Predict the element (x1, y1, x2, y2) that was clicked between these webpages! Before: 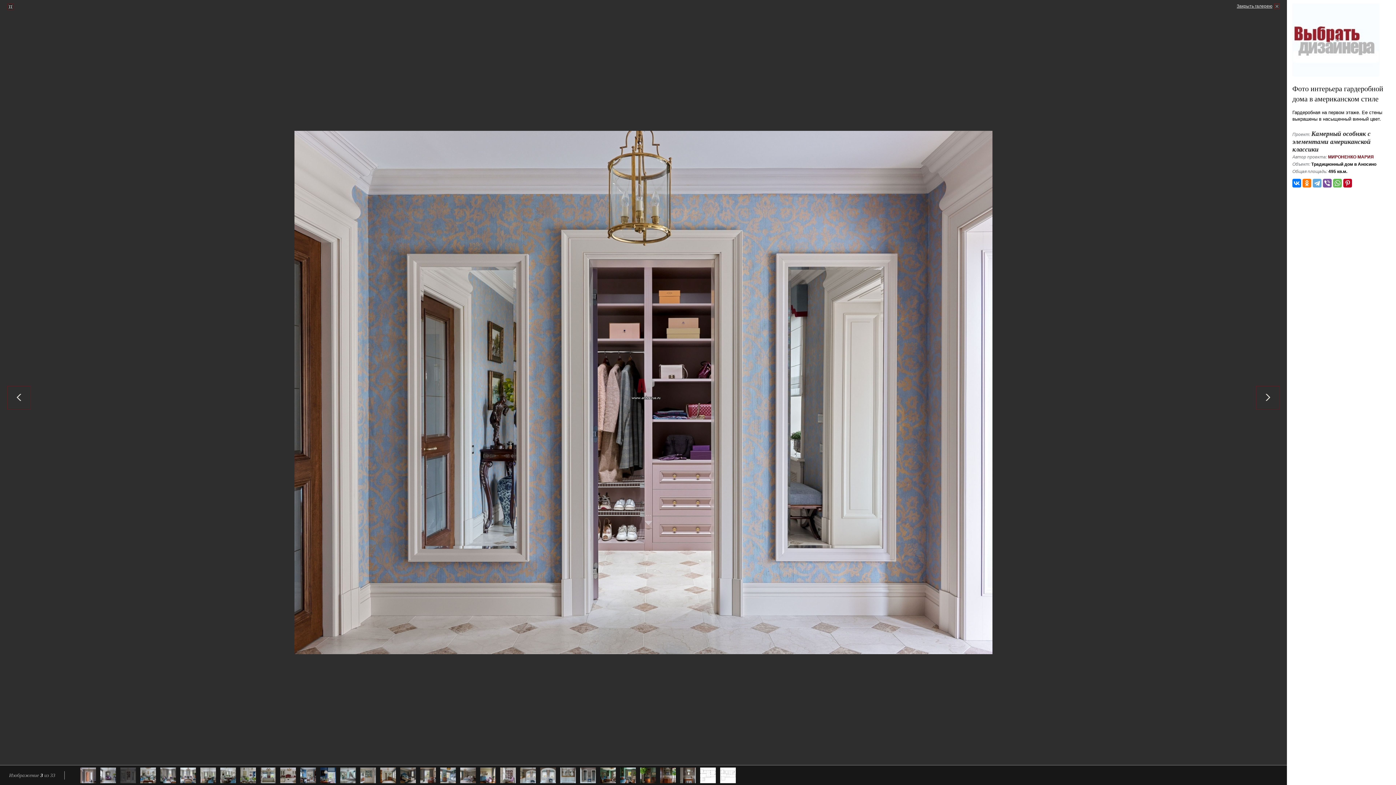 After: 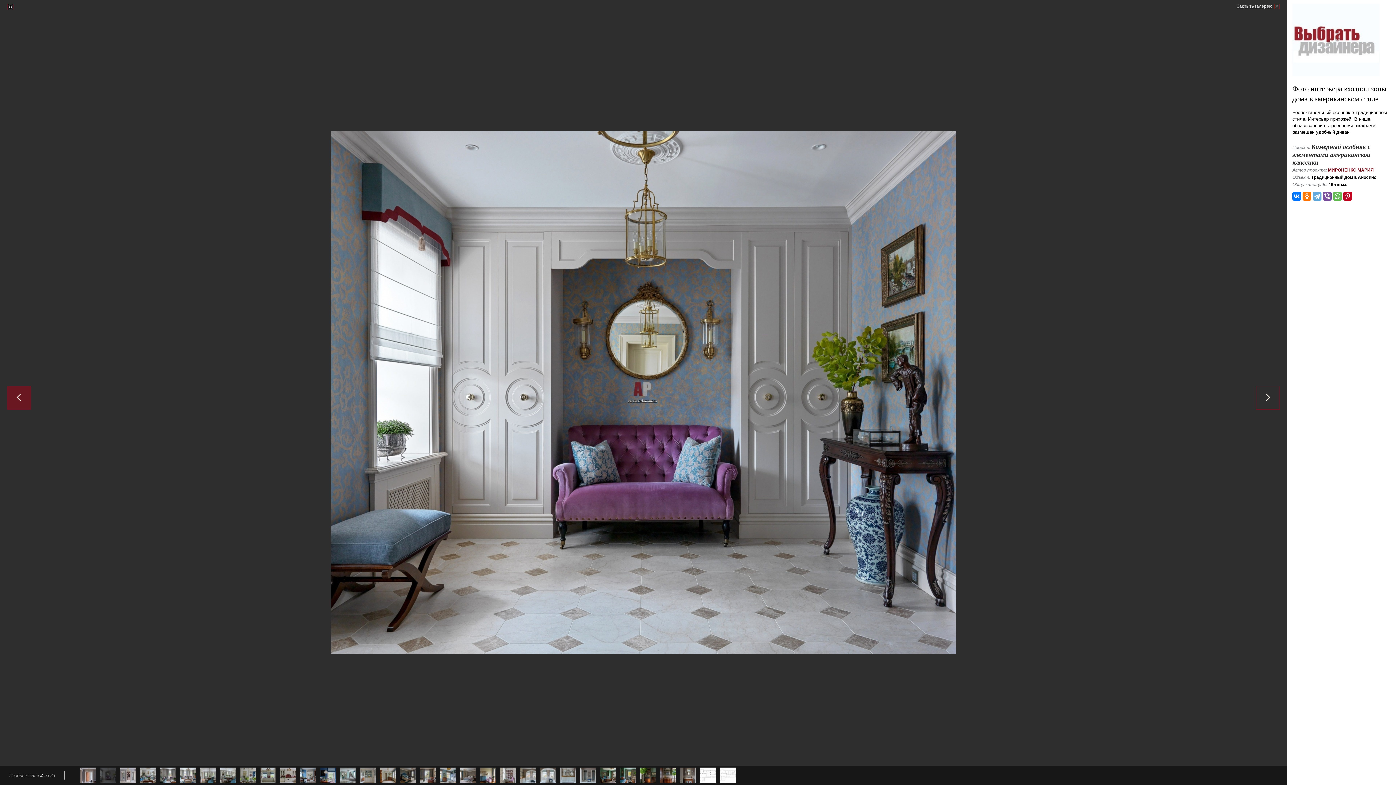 Action: bbox: (0, 10, 643, 785)